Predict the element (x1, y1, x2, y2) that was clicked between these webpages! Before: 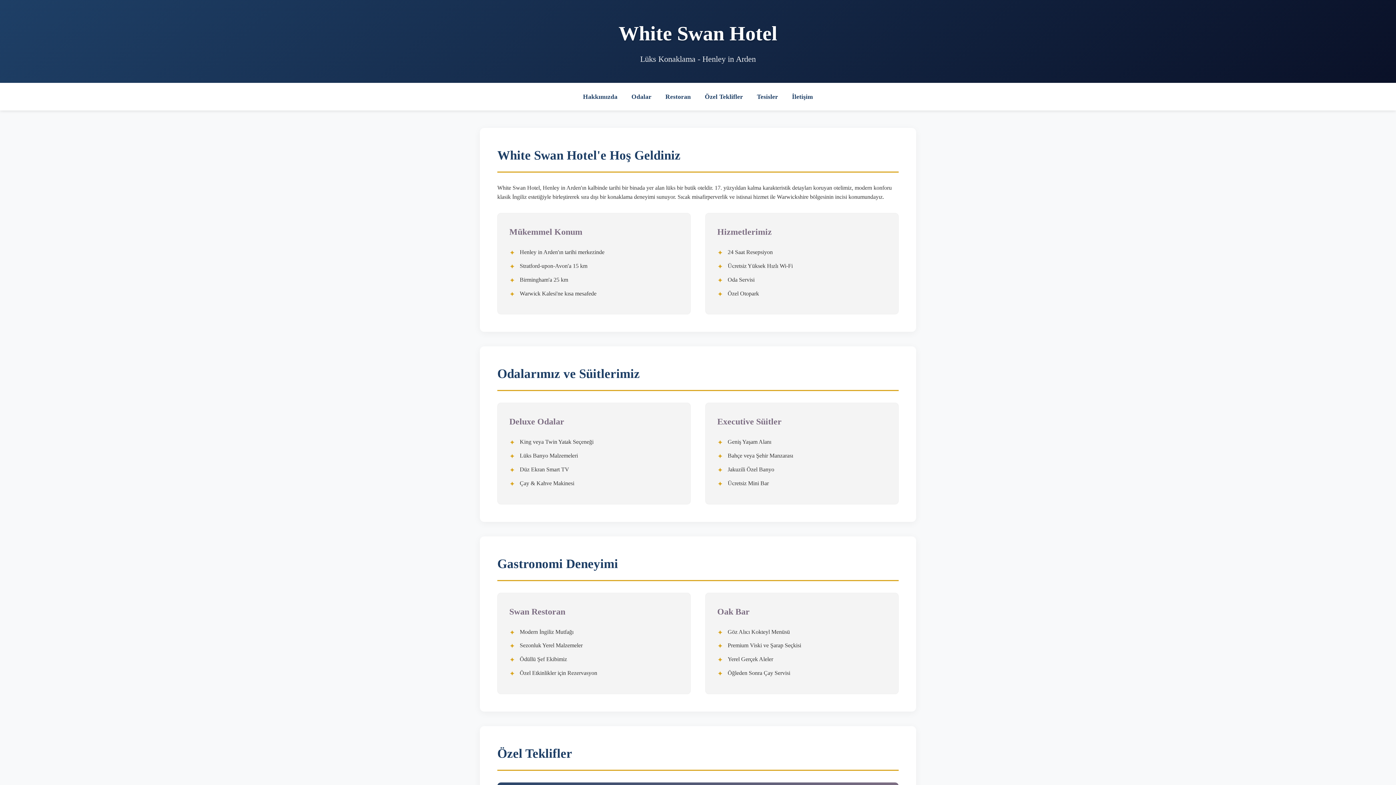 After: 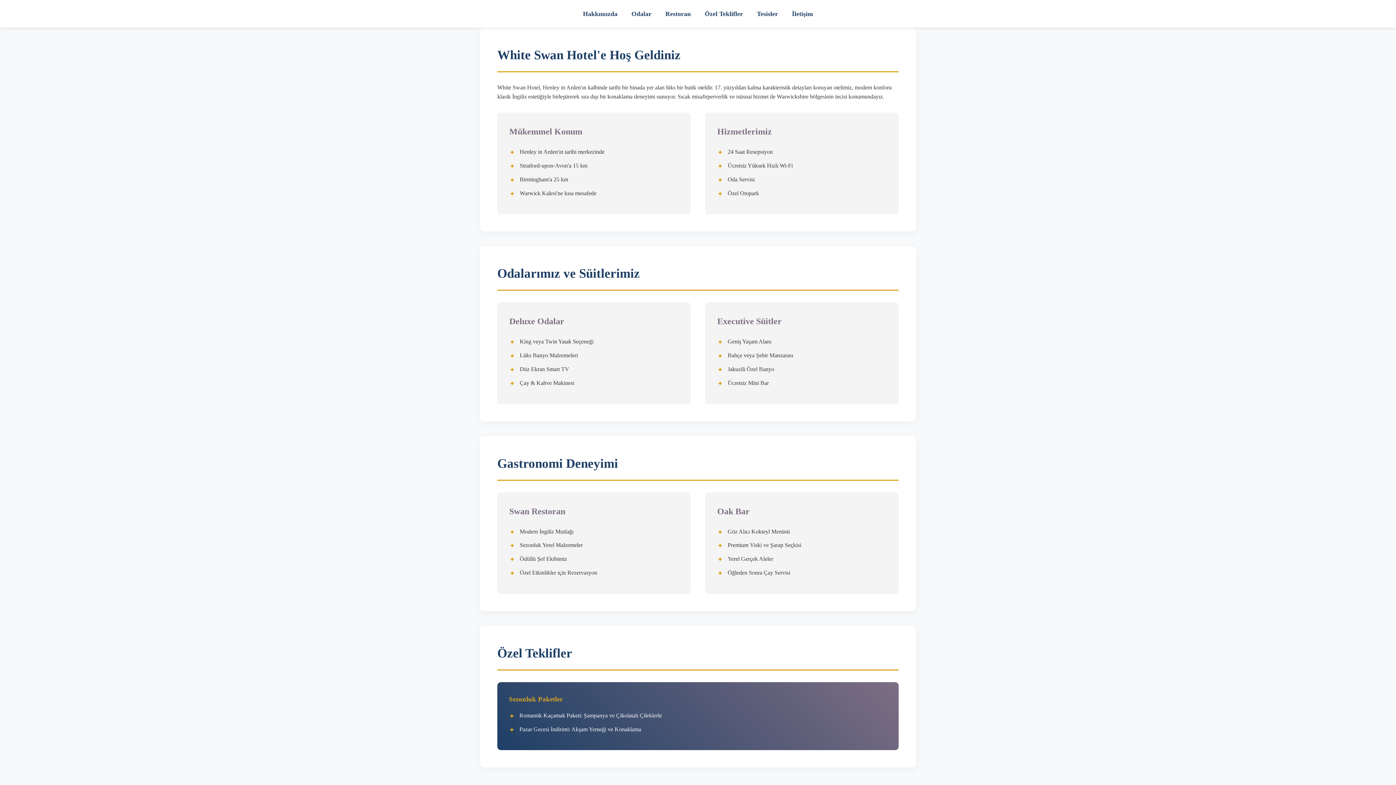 Action: bbox: (658, 88, 698, 104) label: Restoran